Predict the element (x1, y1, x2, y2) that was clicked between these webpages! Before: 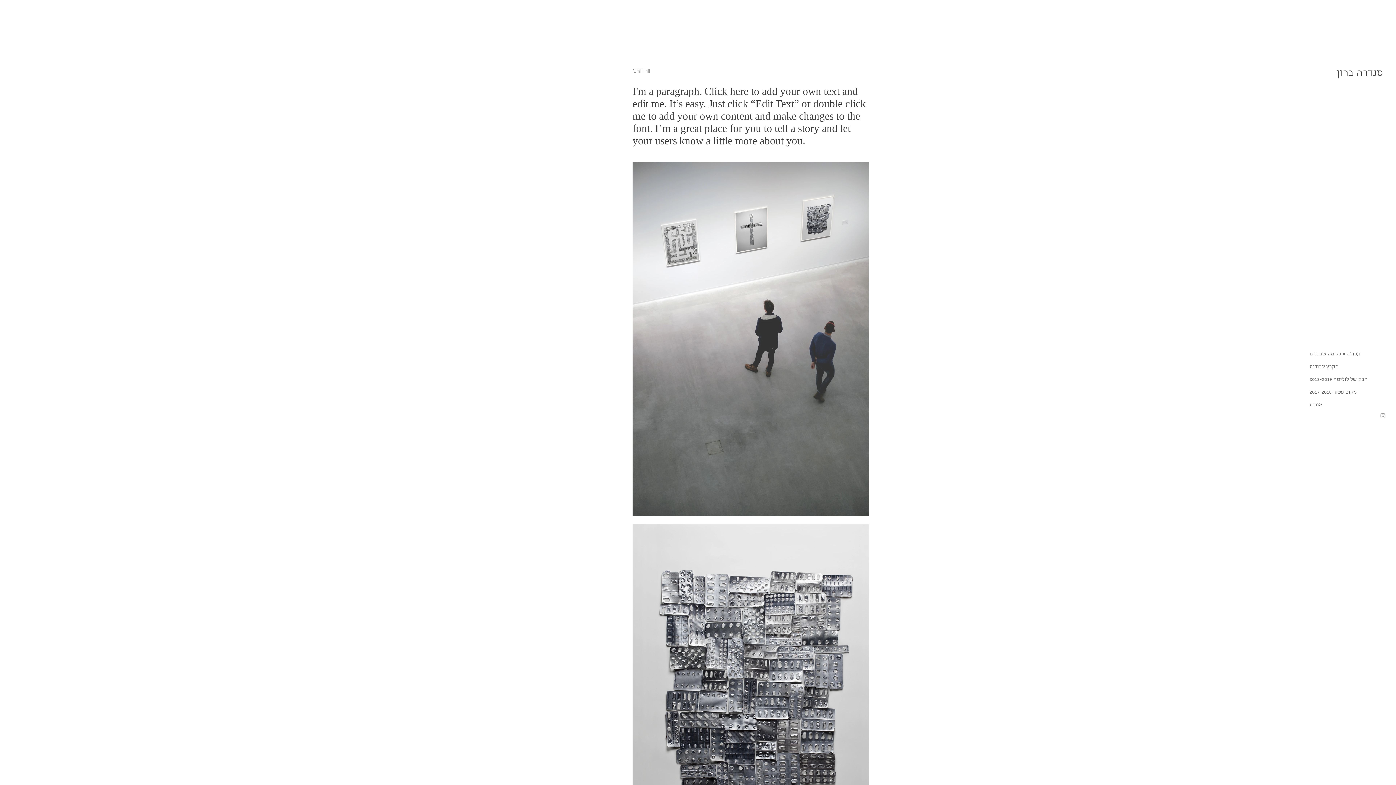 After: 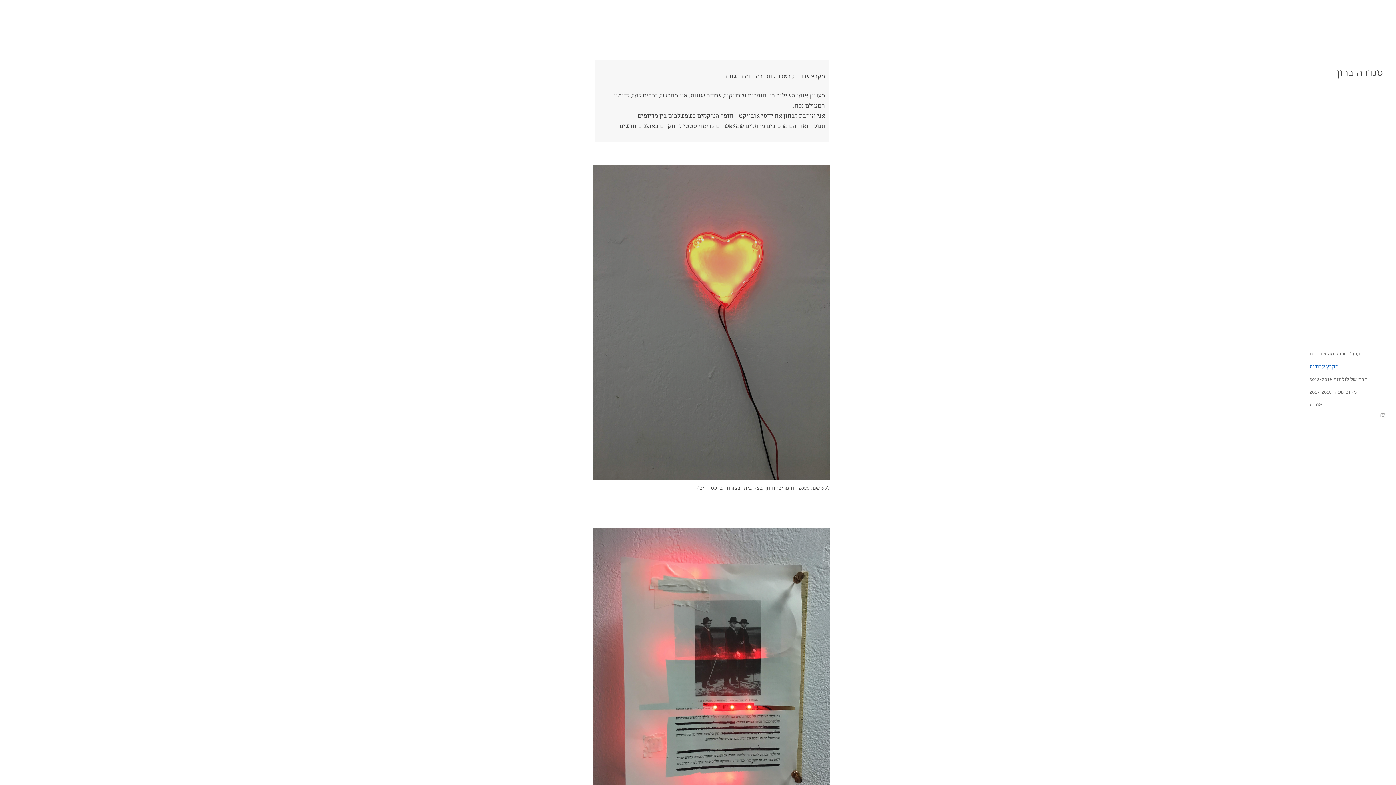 Action: label: מקבץ עבודות bbox: (1309, 360, 1385, 373)